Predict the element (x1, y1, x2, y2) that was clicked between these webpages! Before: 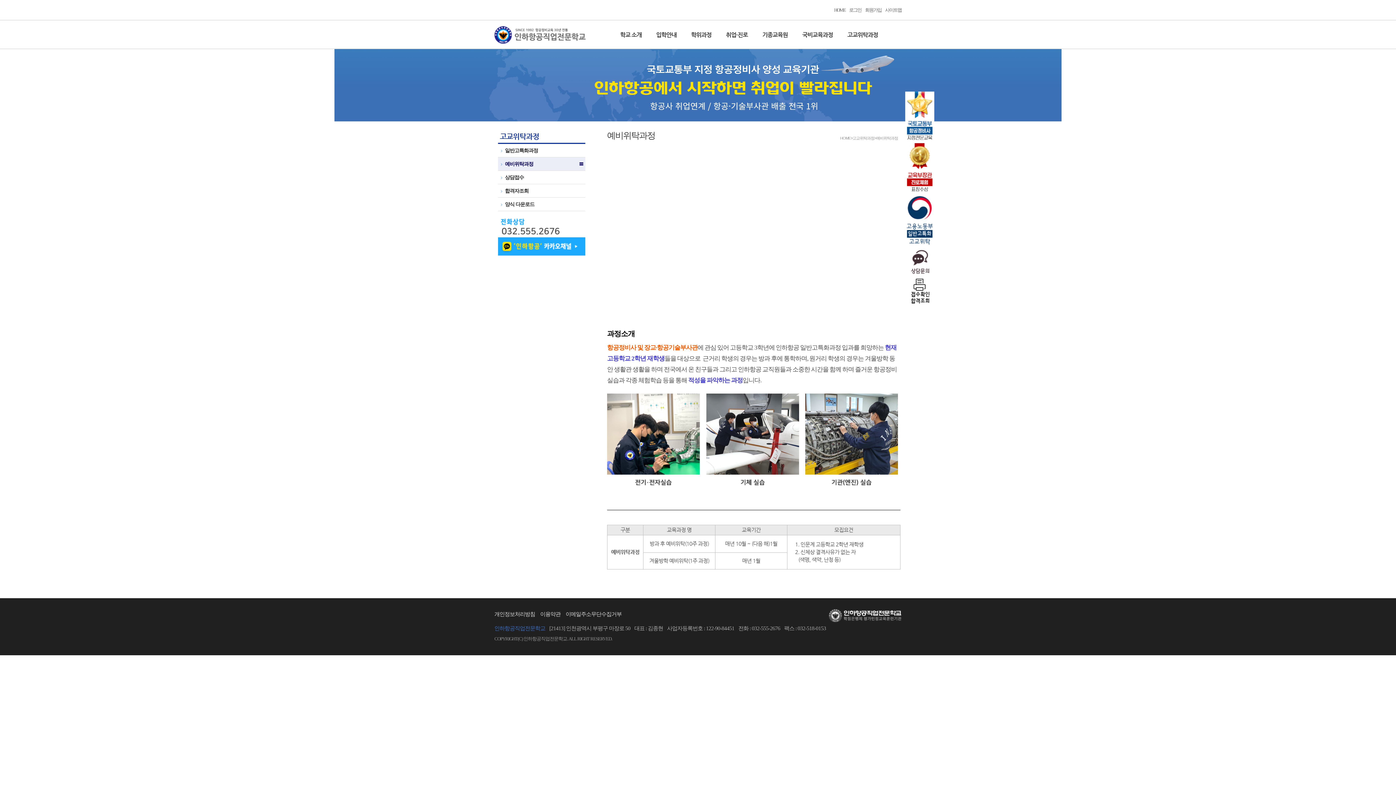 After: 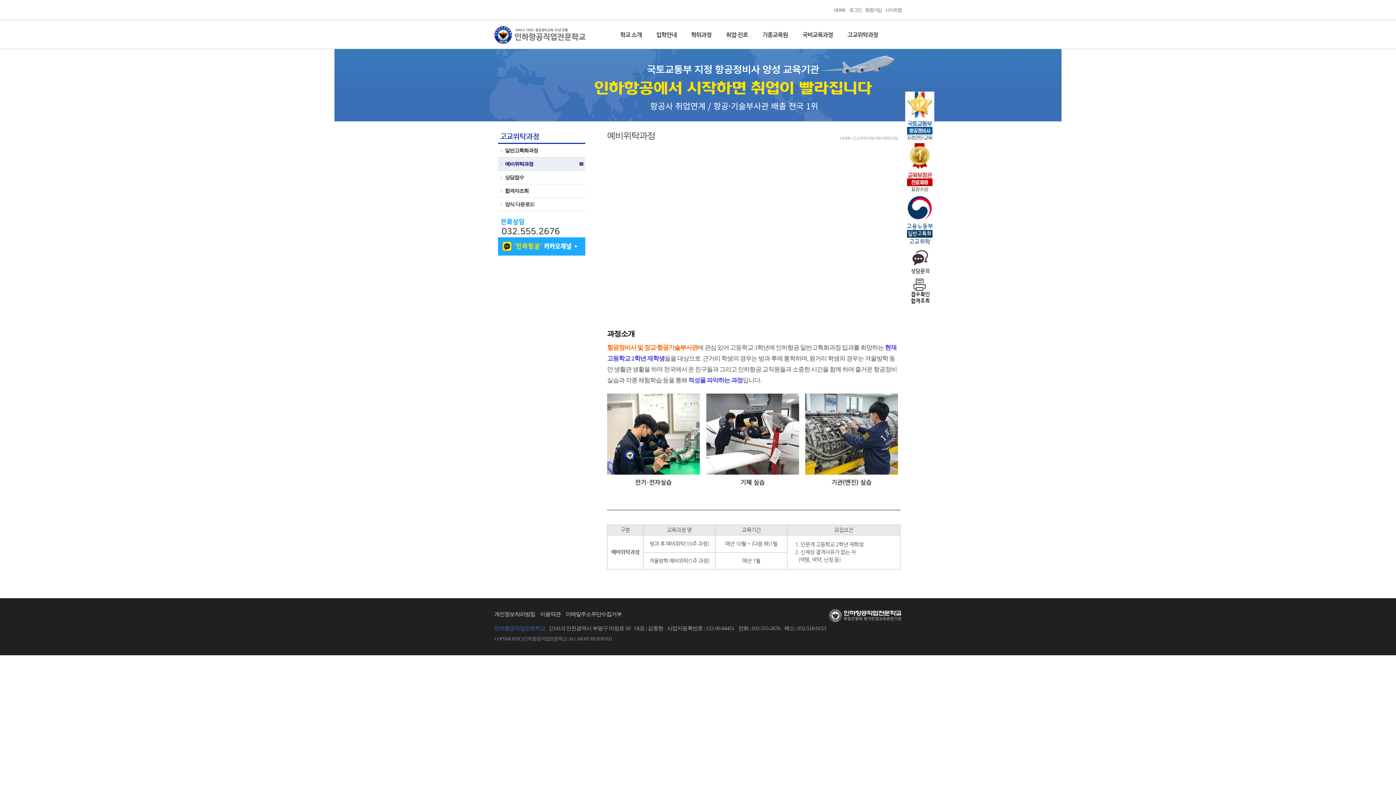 Action: label: 이메일주소무단수집거부 bbox: (565, 611, 621, 617)